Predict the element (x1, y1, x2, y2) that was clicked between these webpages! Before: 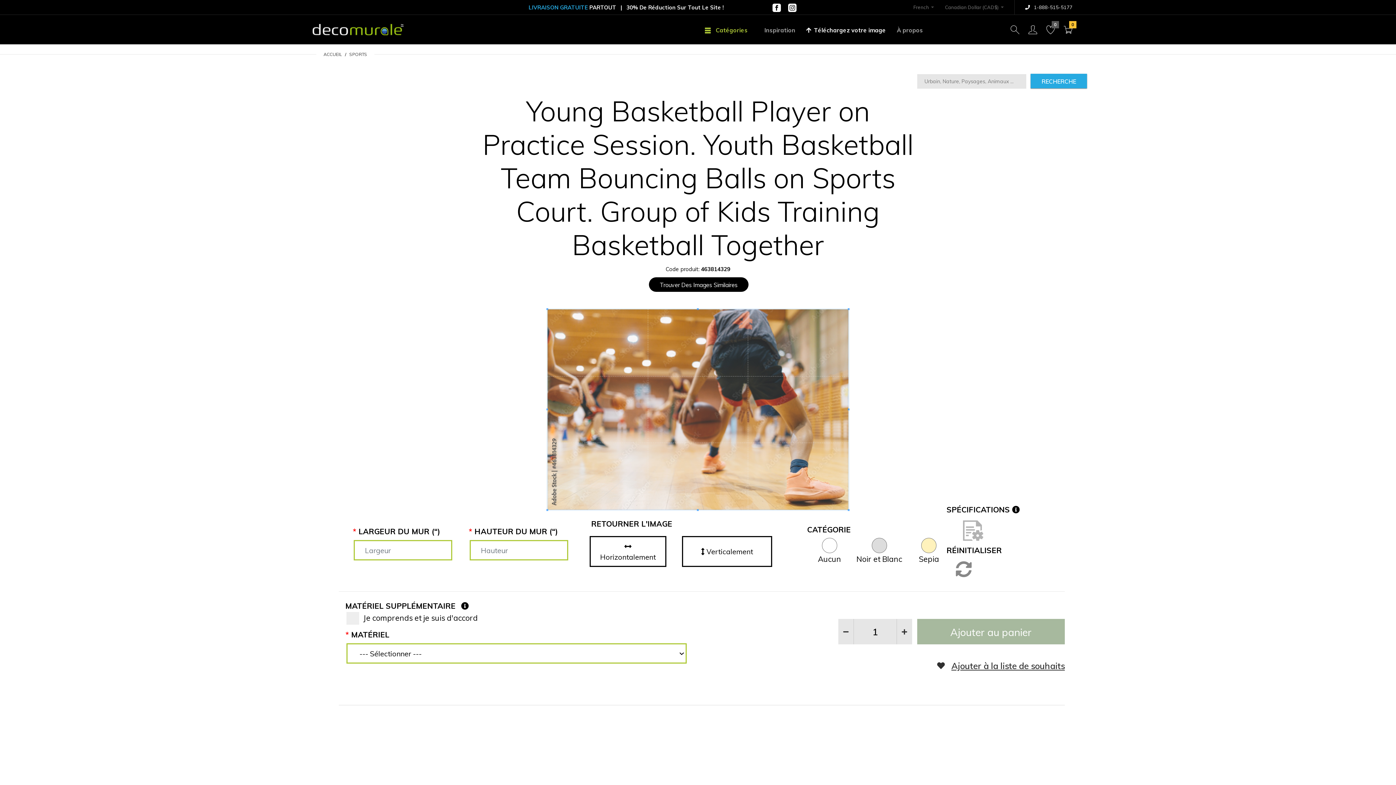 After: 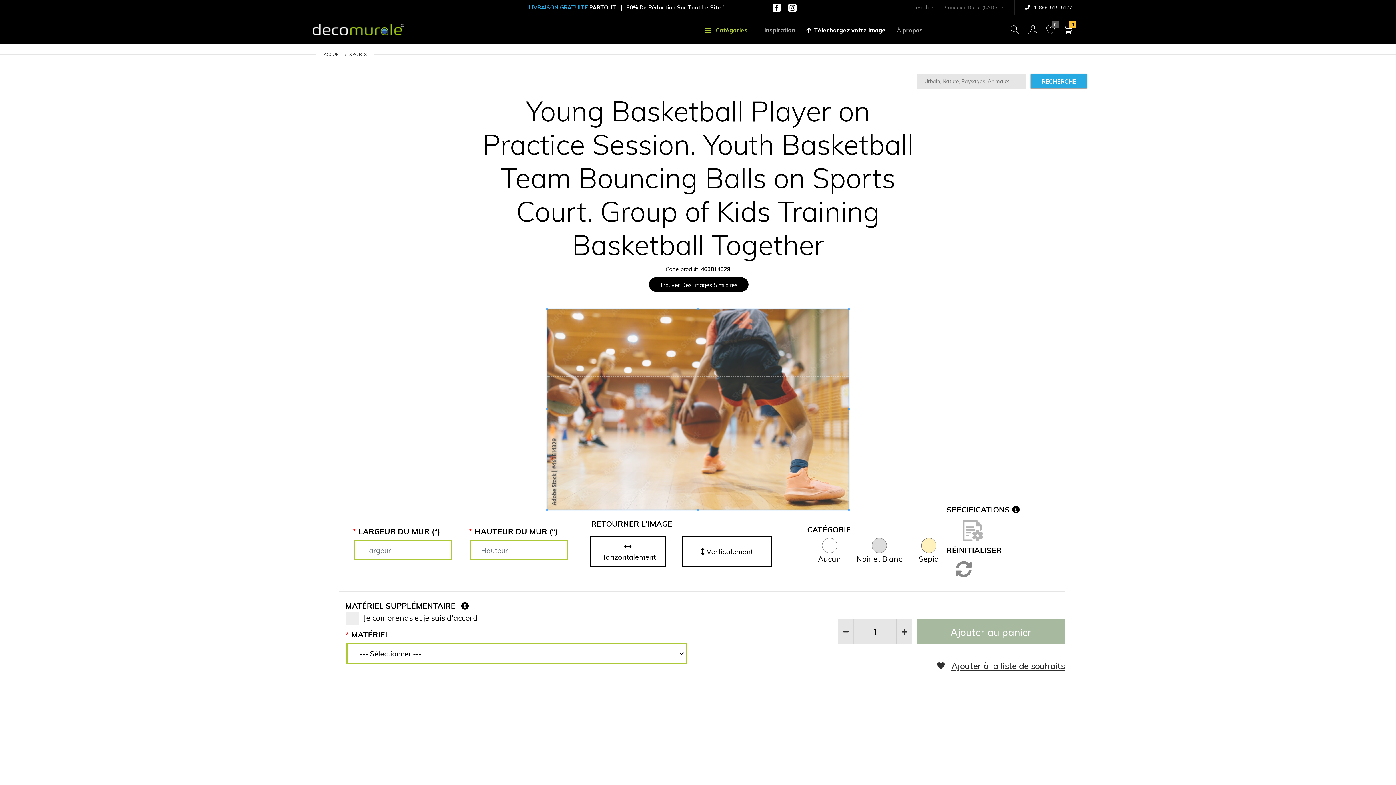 Action: bbox: (788, 3, 796, 10)